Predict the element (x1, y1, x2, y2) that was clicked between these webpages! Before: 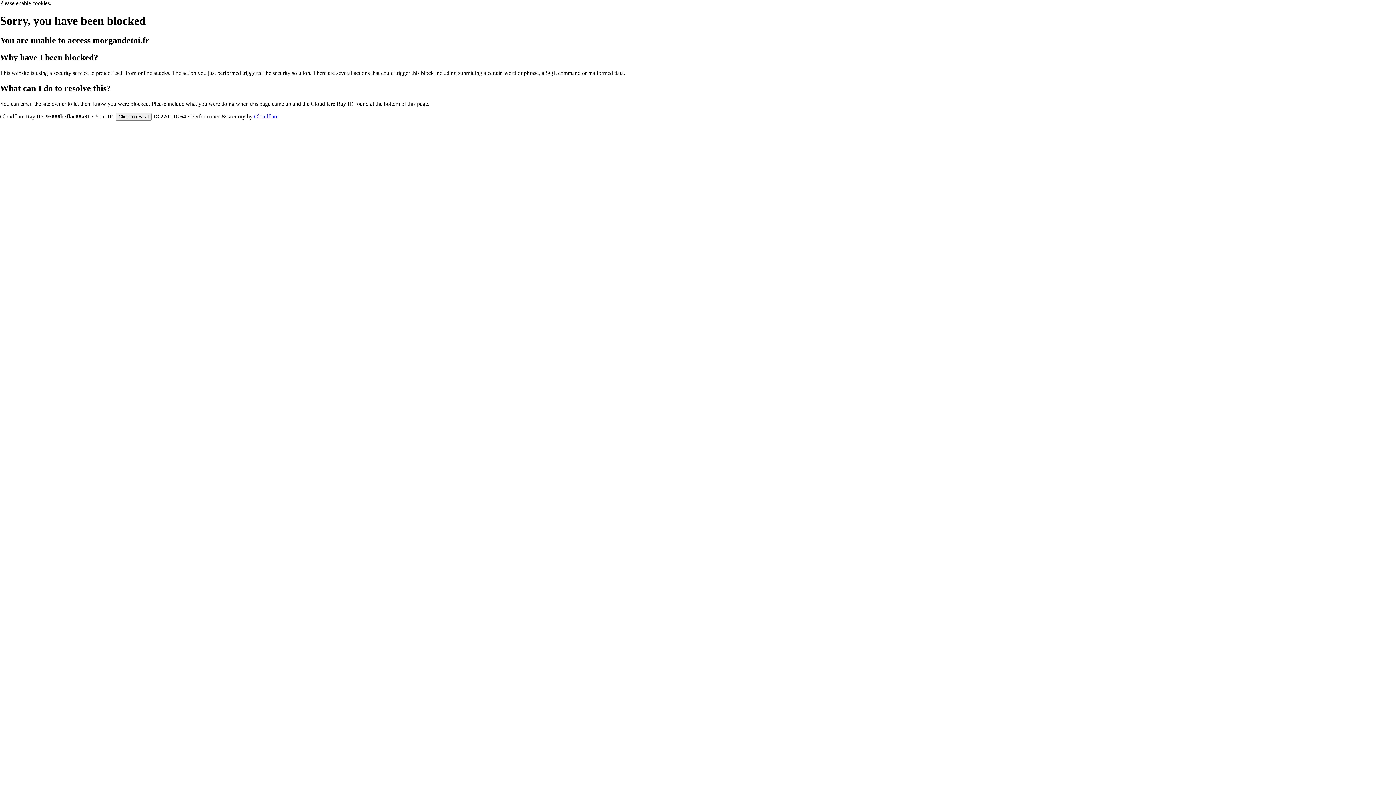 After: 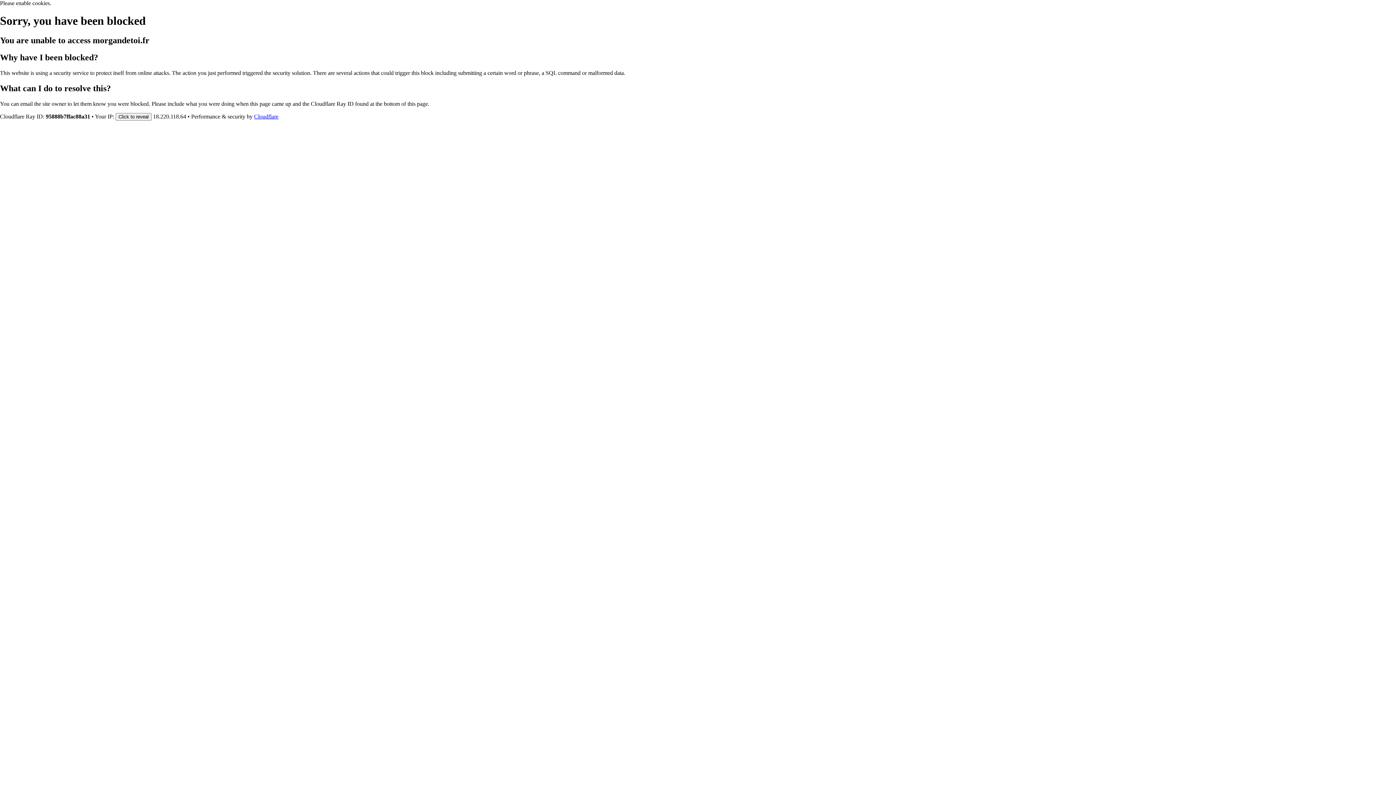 Action: label: Cloudflare bbox: (254, 113, 278, 119)